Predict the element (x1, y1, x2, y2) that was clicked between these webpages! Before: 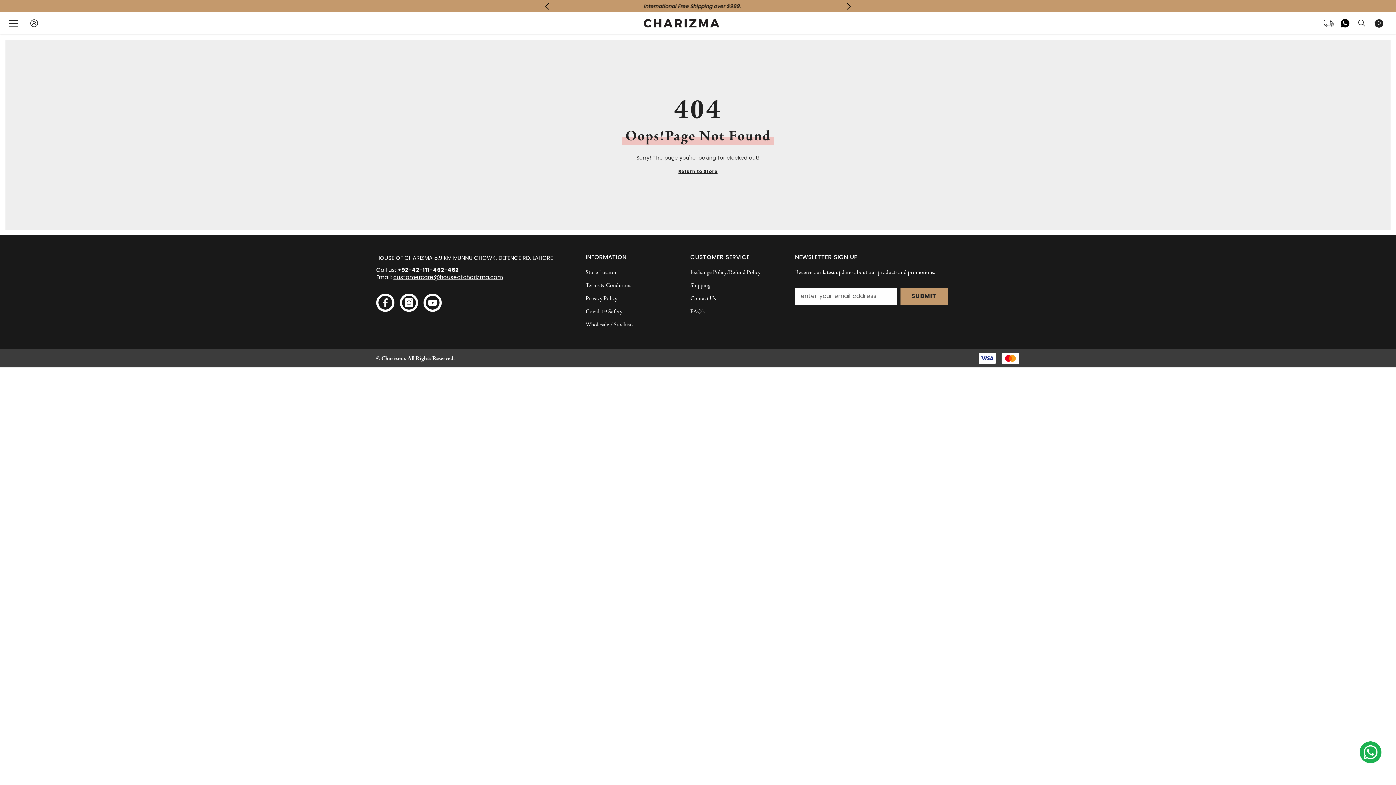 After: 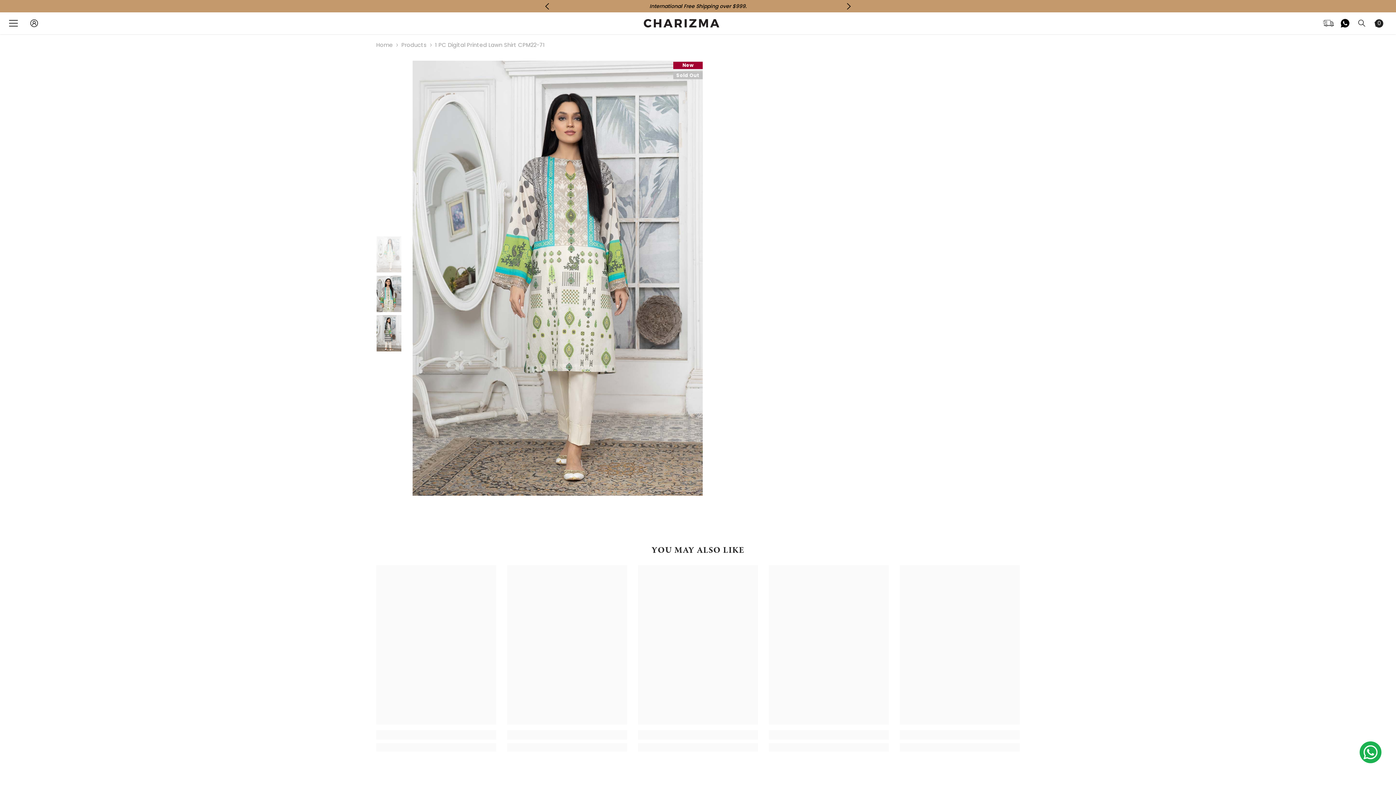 Action: label:  Track bbox: (1322, 14, 1334, 32)